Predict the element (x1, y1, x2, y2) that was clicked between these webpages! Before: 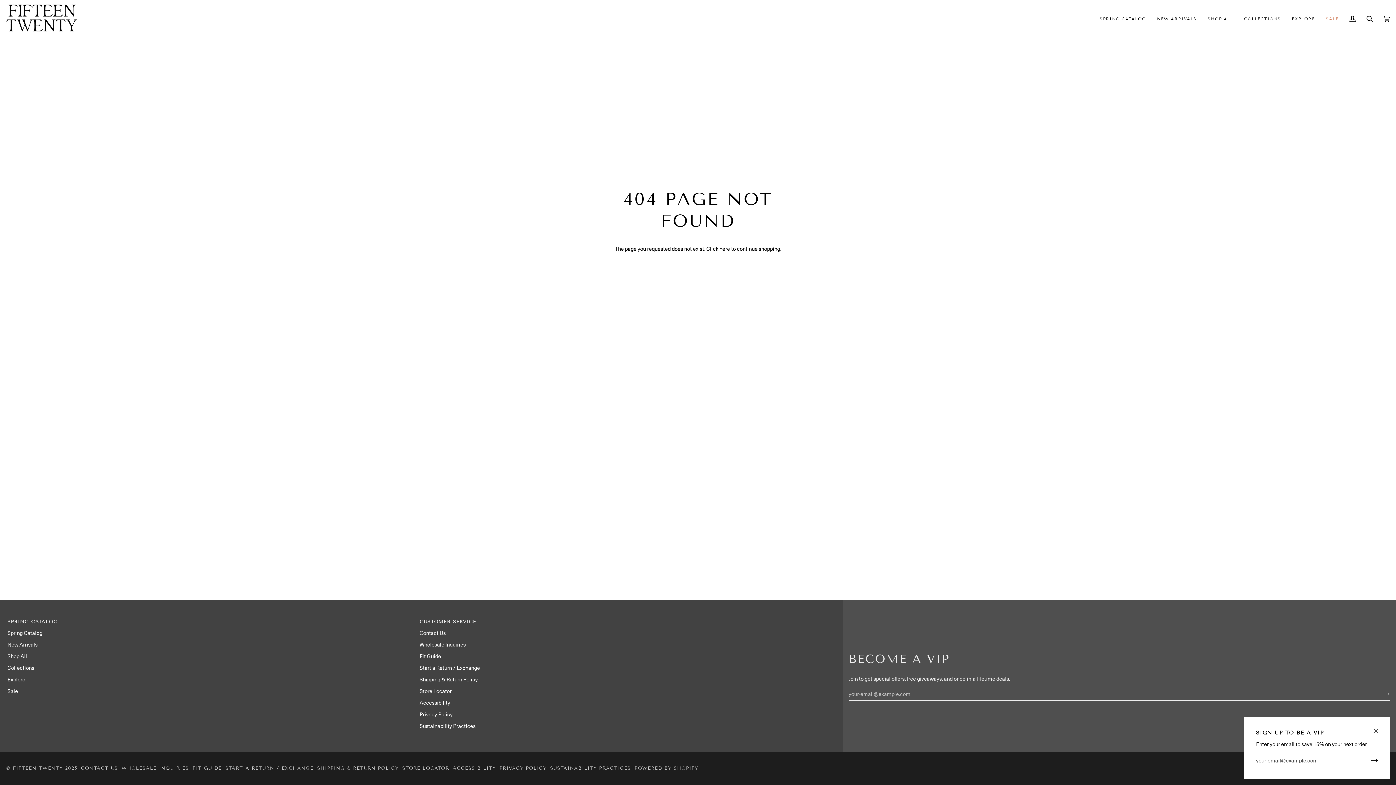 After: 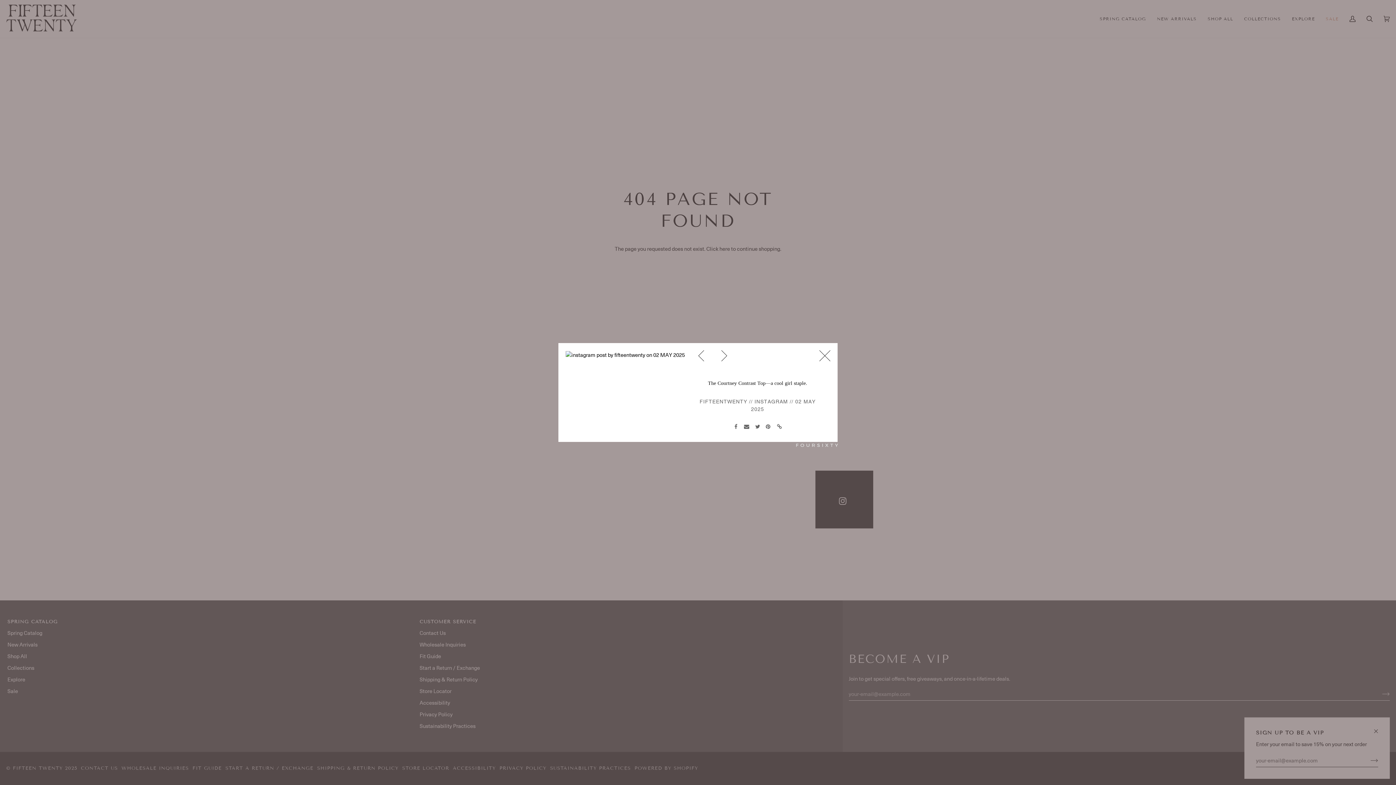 Action: bbox: (815, 470, 873, 528) label: open detail modal for instagram post by fifteentwenty on 02 MAY 2025